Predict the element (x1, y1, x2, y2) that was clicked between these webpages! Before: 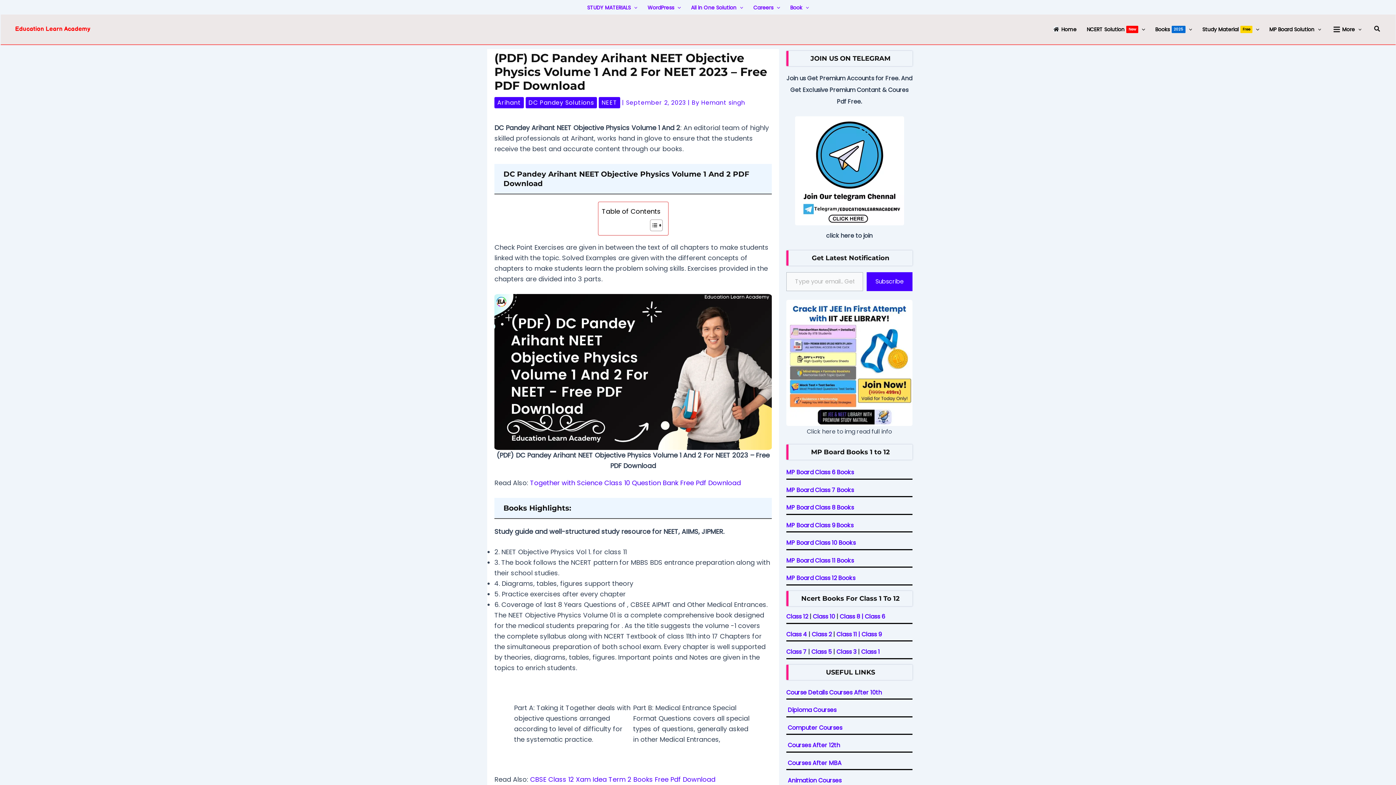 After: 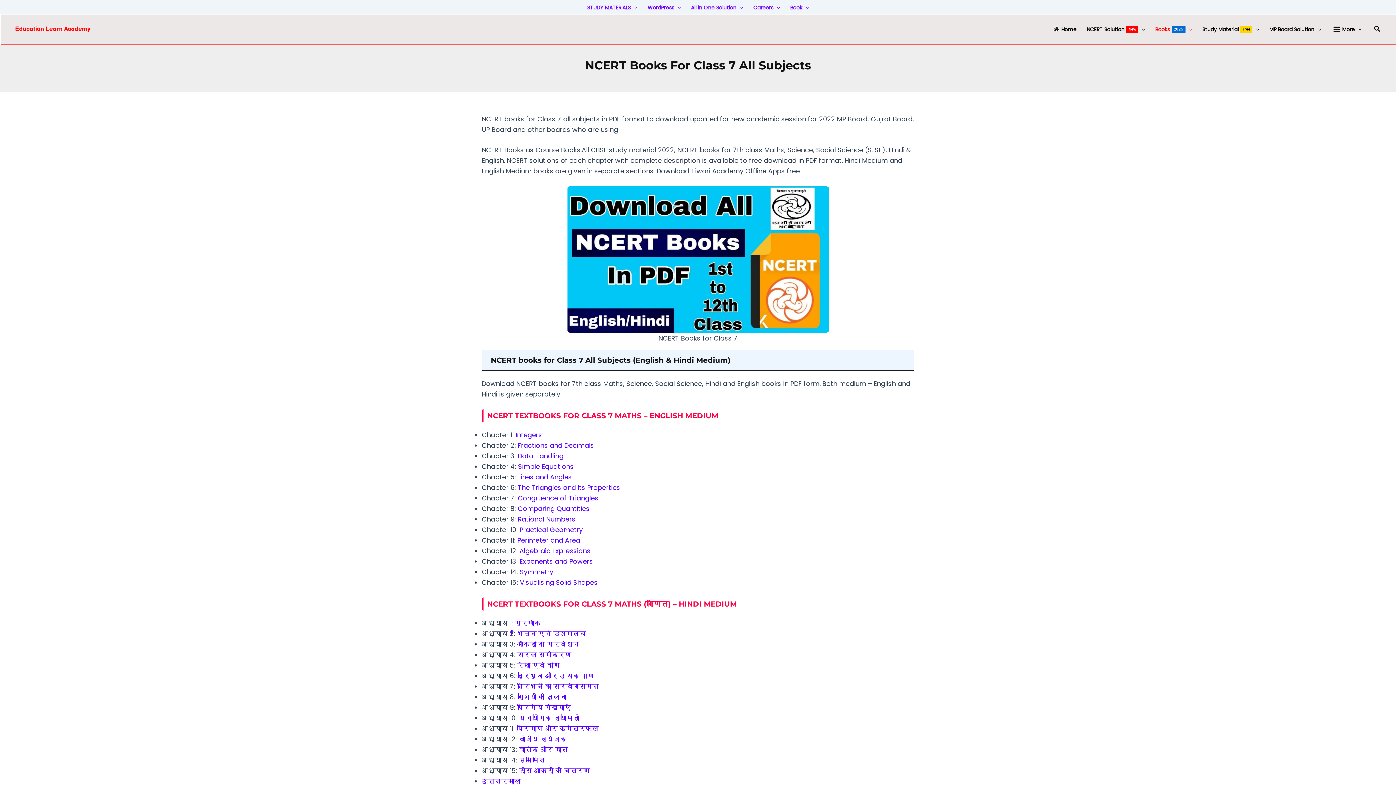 Action: label: Class 7 bbox: (786, 648, 806, 656)